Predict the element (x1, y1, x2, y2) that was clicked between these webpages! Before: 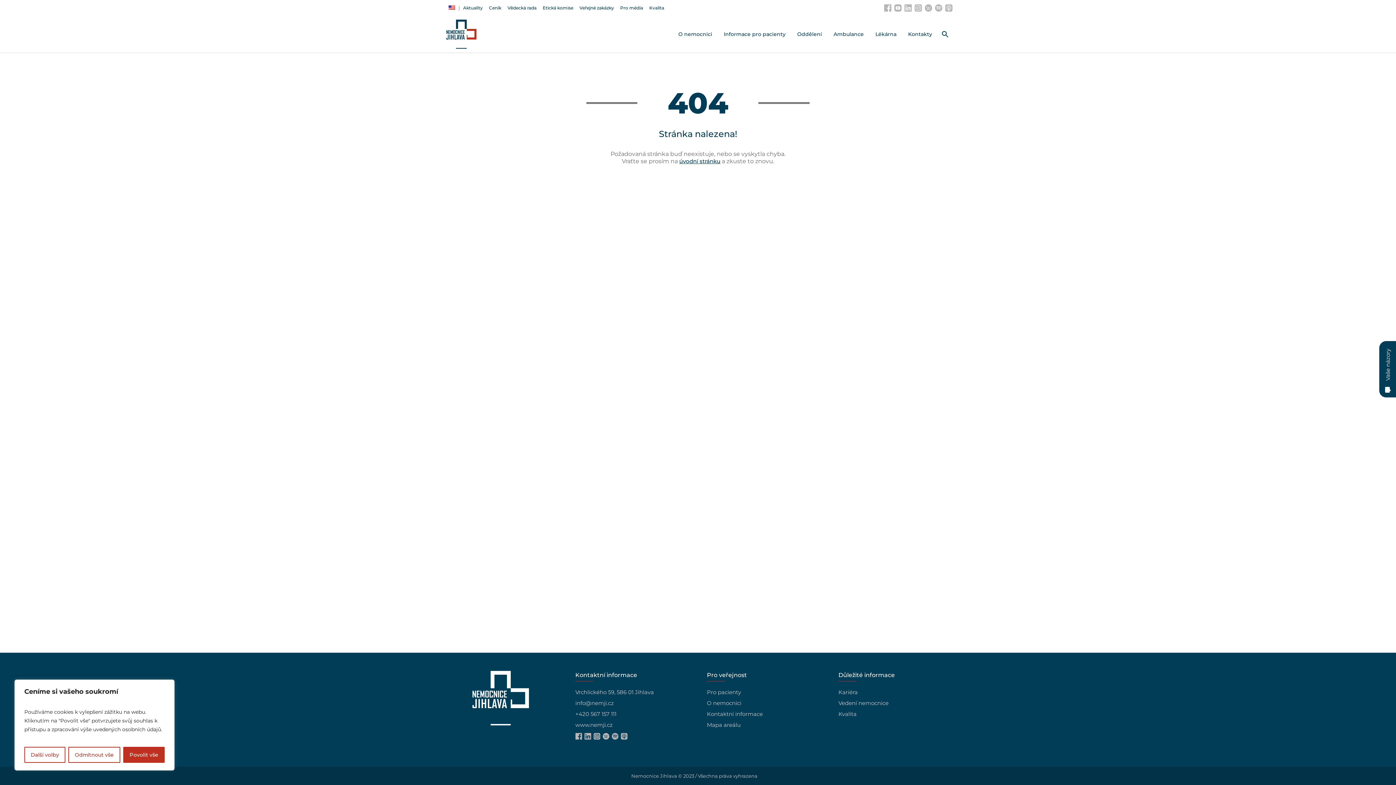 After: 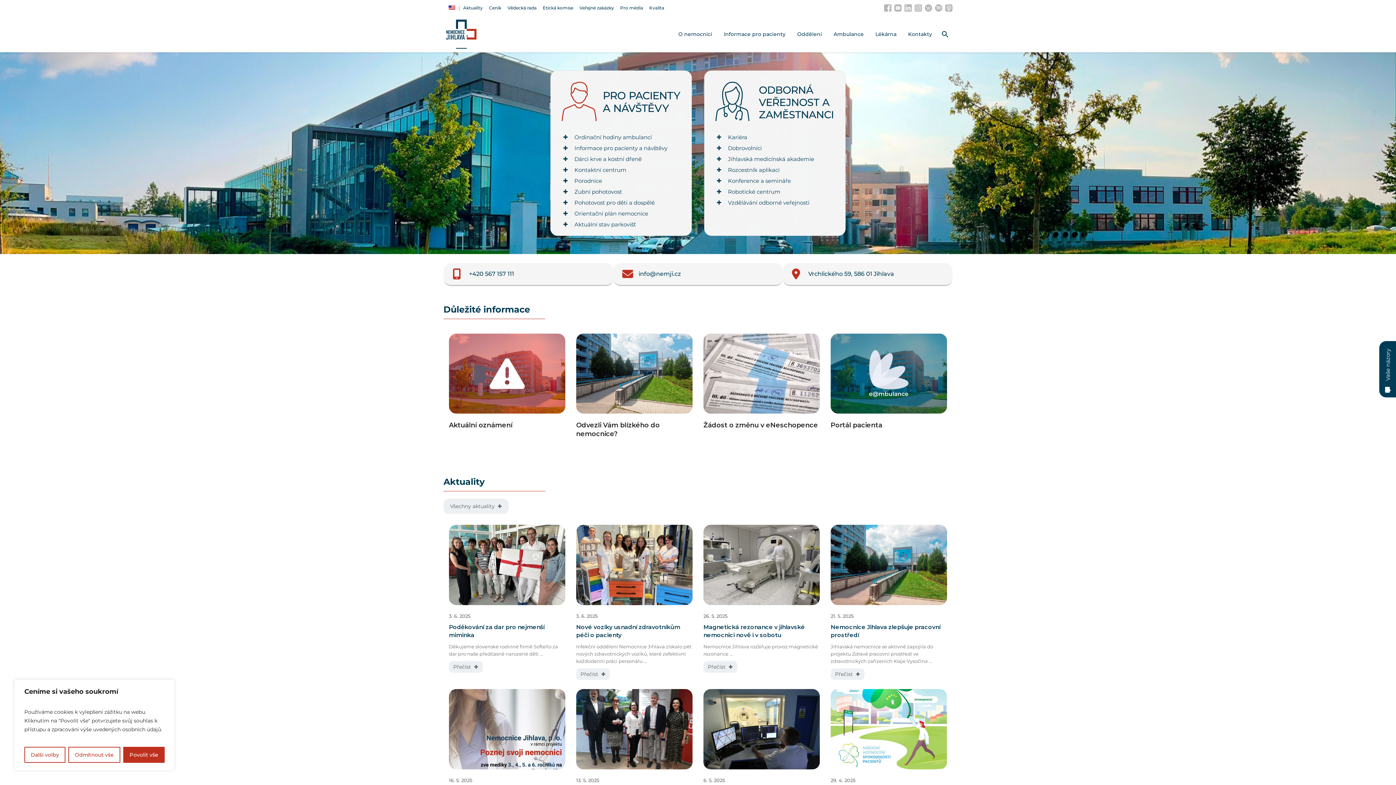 Action: label: www.nemji.cz bbox: (575, 721, 612, 728)